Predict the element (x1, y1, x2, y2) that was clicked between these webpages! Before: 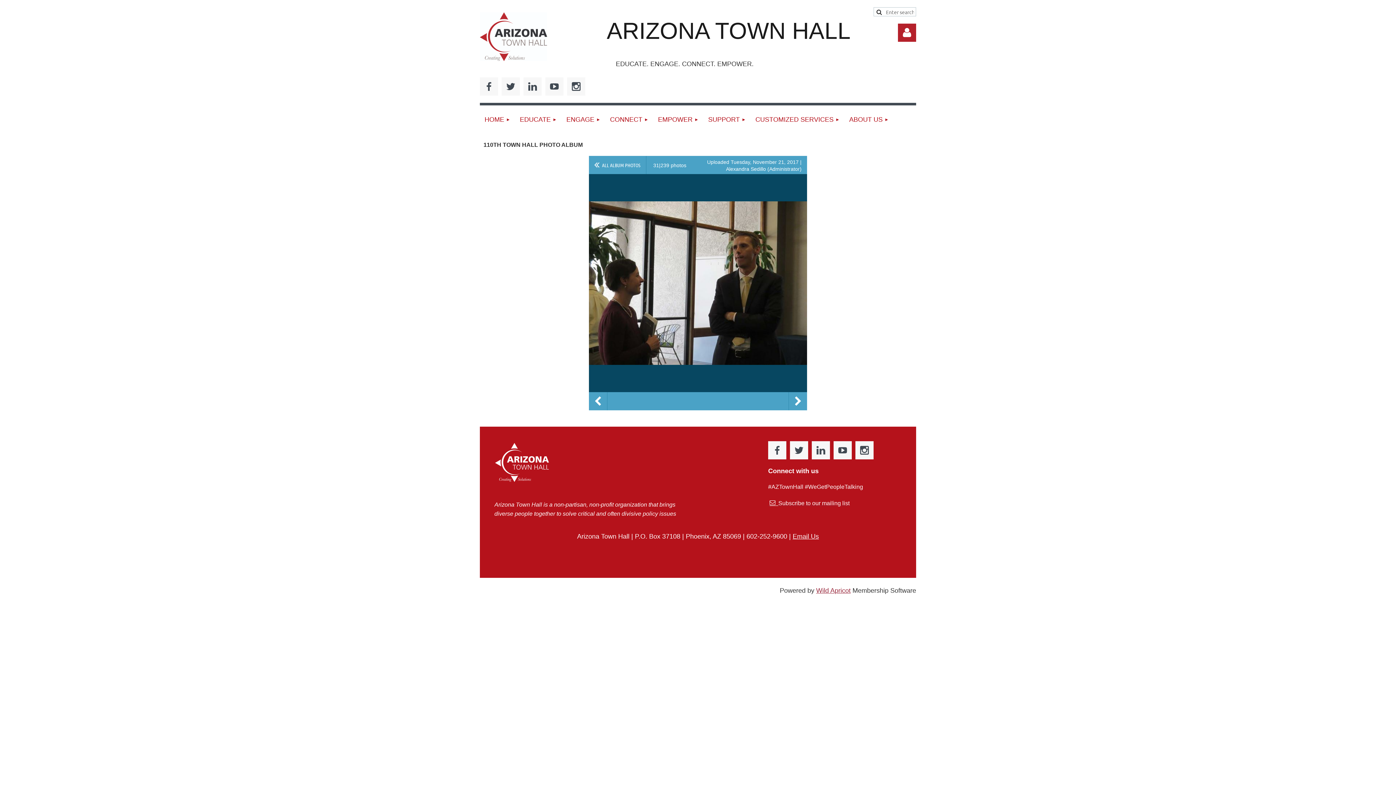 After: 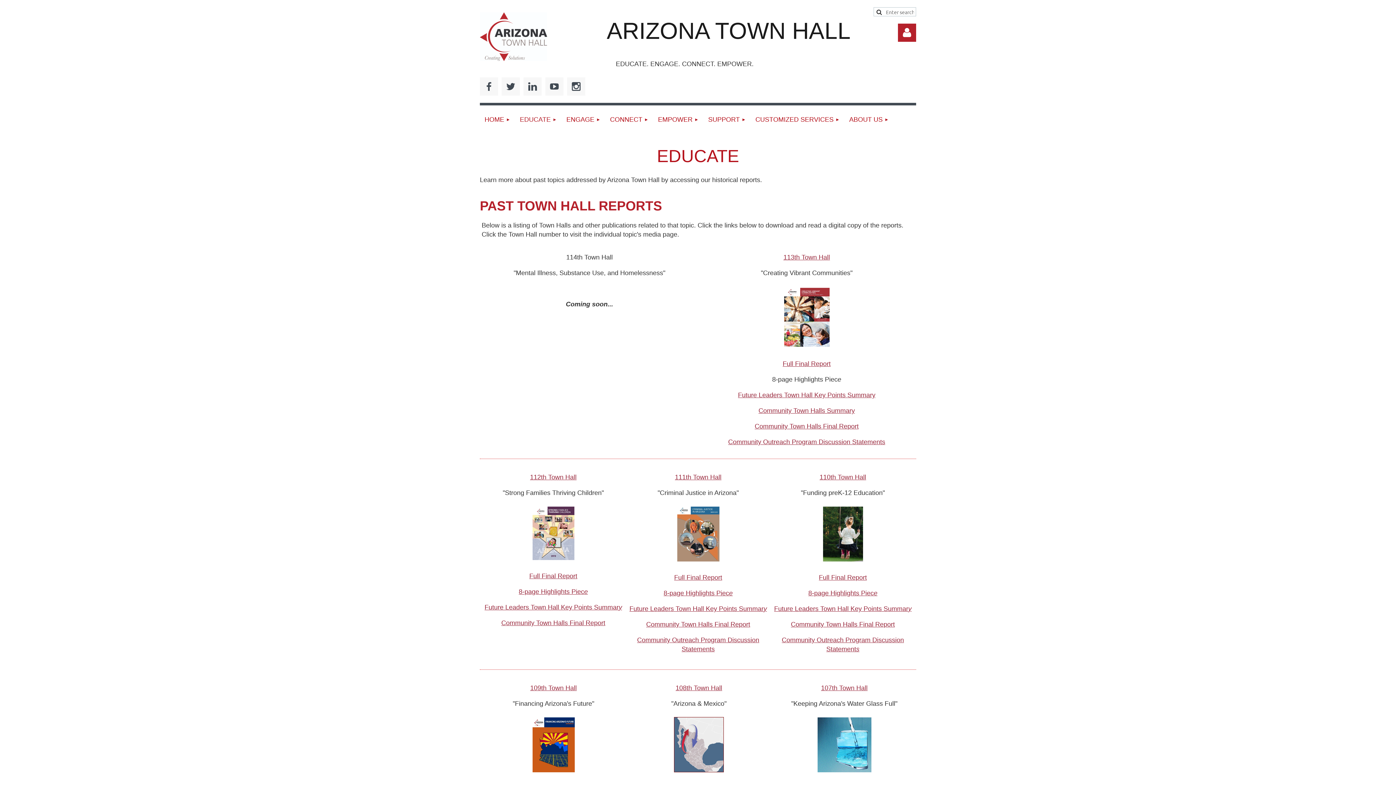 Action: bbox: (515, 105, 561, 134) label: EDUCATE